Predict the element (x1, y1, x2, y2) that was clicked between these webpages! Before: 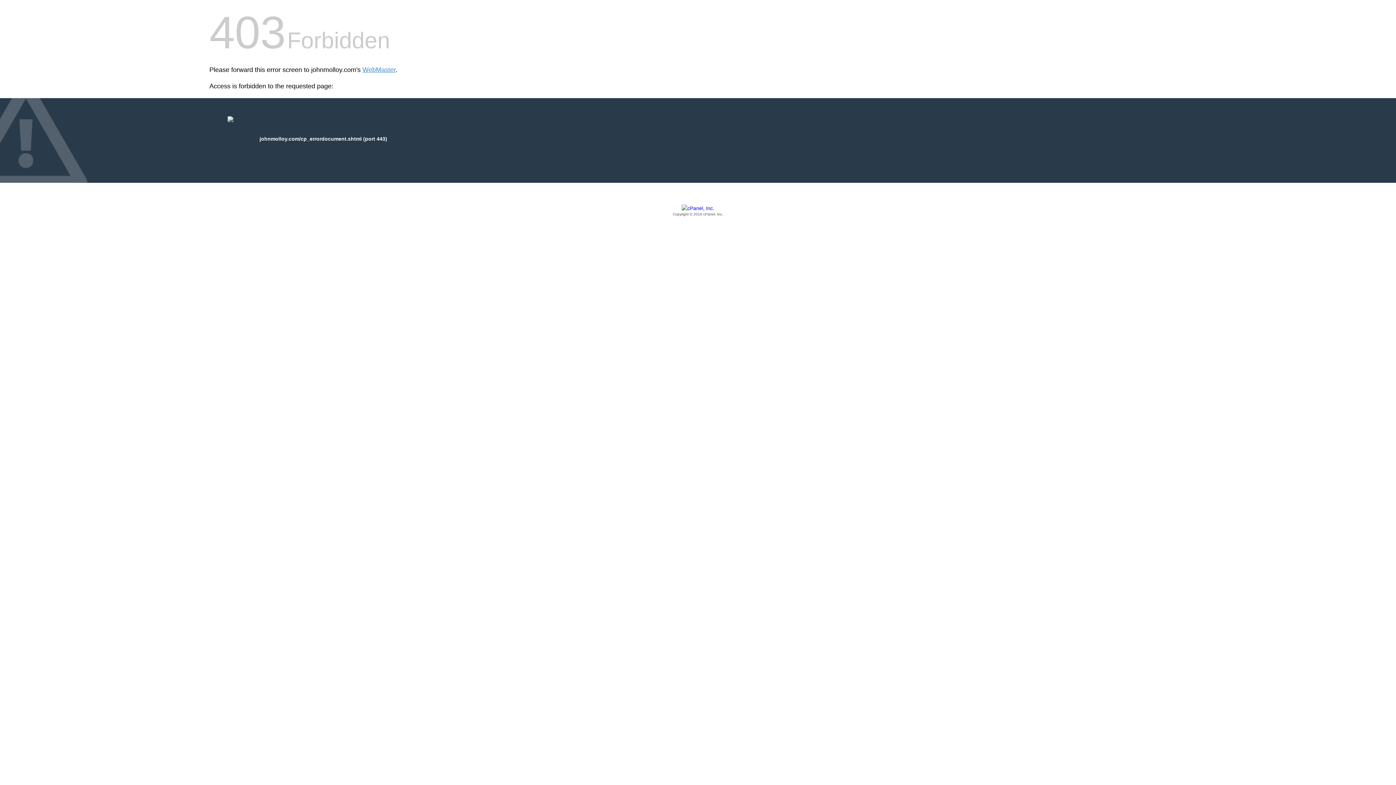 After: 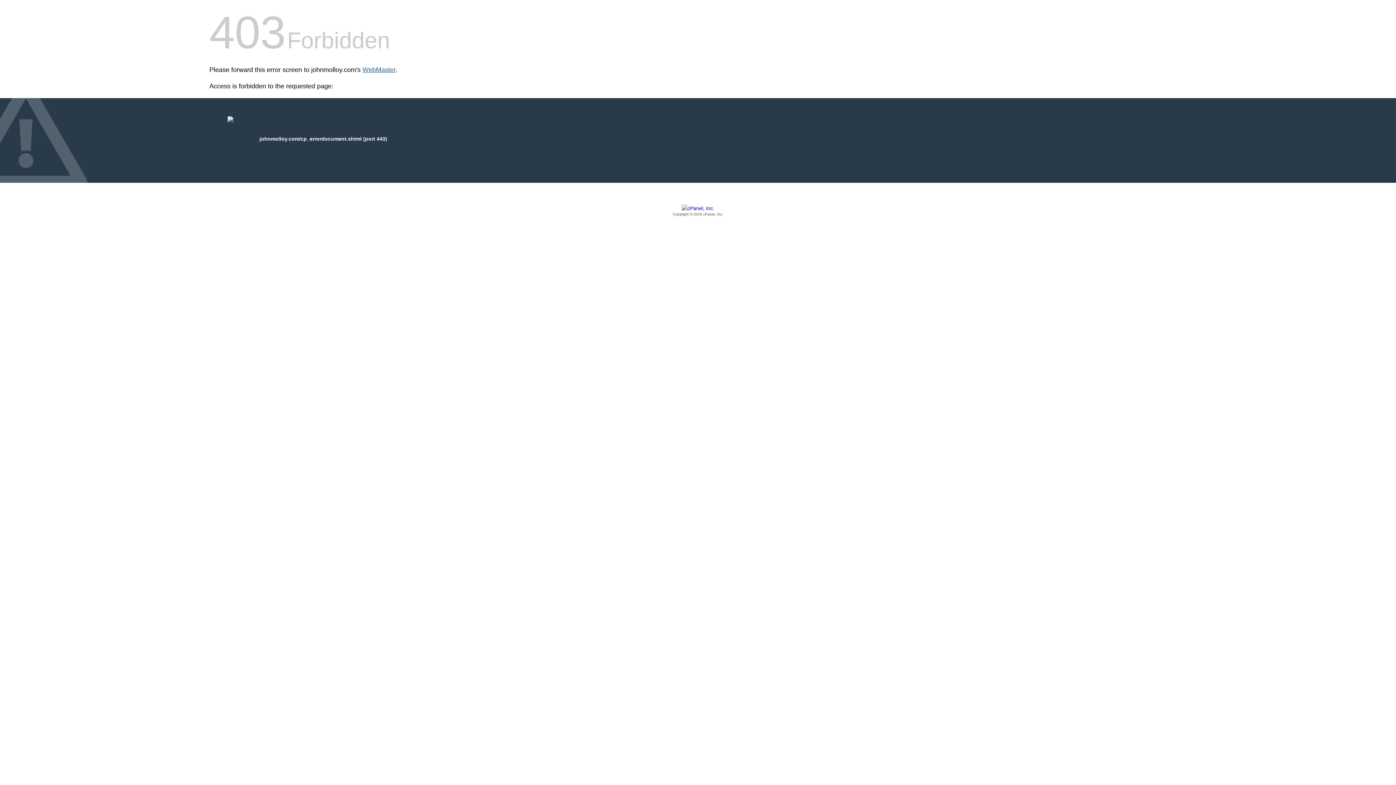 Action: bbox: (362, 66, 395, 73) label: WebMaster